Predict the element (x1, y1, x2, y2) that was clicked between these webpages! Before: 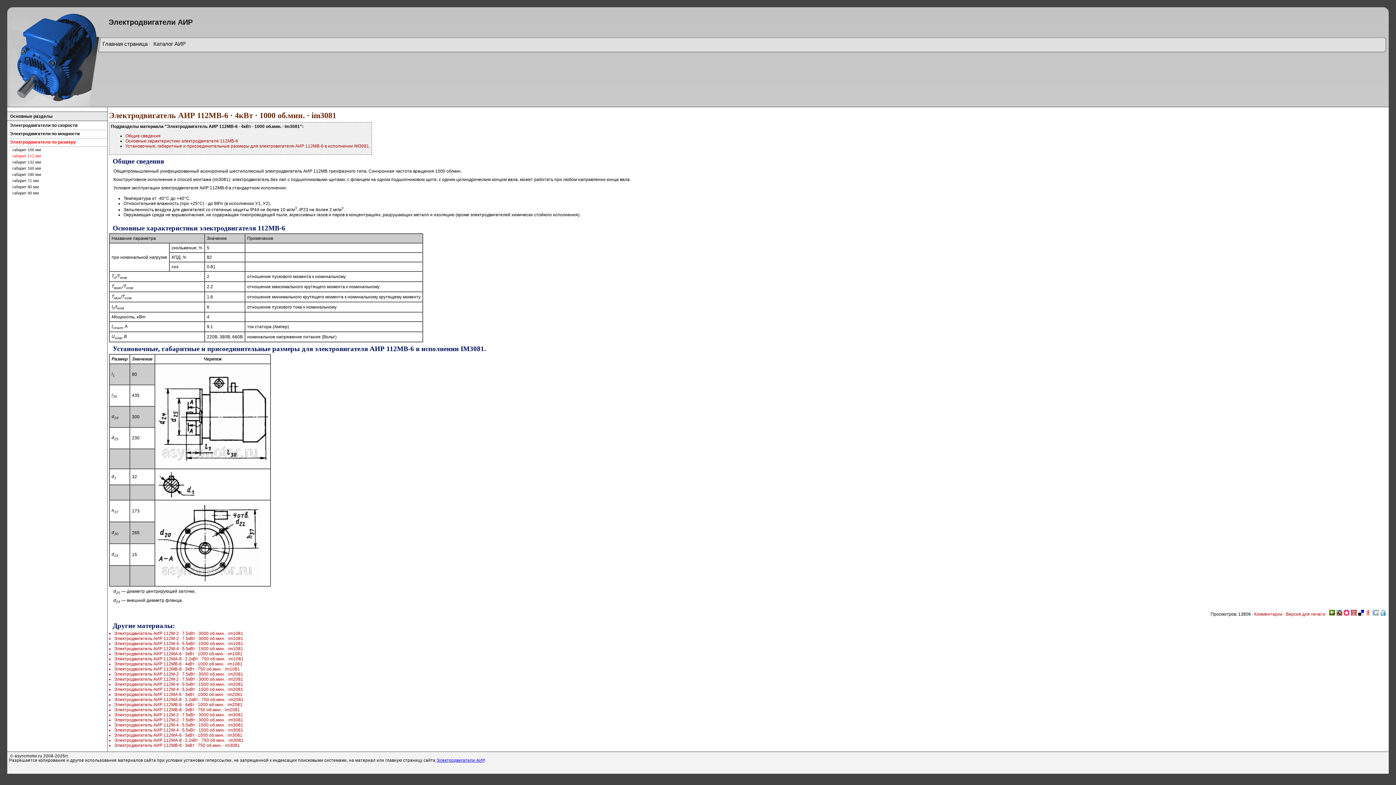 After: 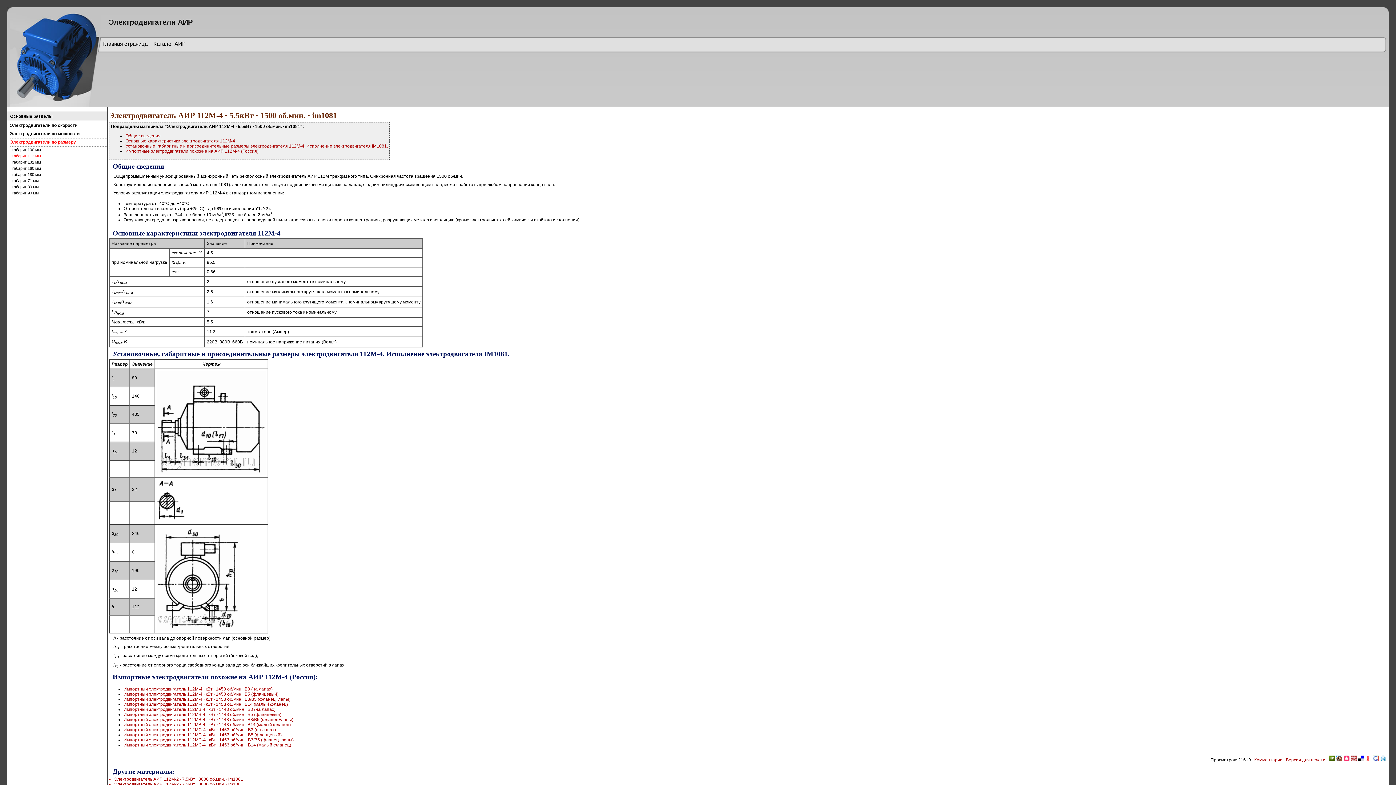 Action: bbox: (114, 646, 1387, 651) label: Электродвигатель АИР 112M-4 · 5.5кВт · 1500 об.мин. · im1081